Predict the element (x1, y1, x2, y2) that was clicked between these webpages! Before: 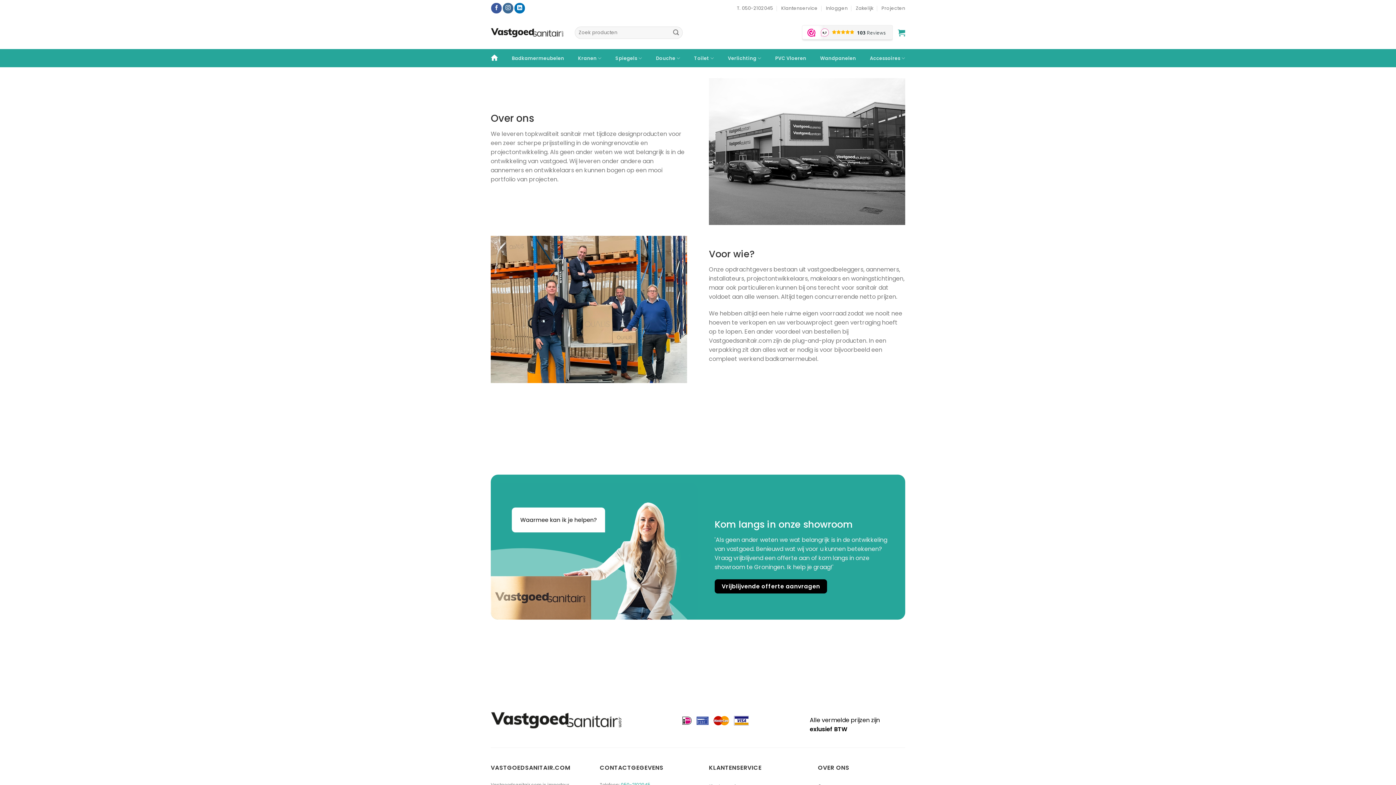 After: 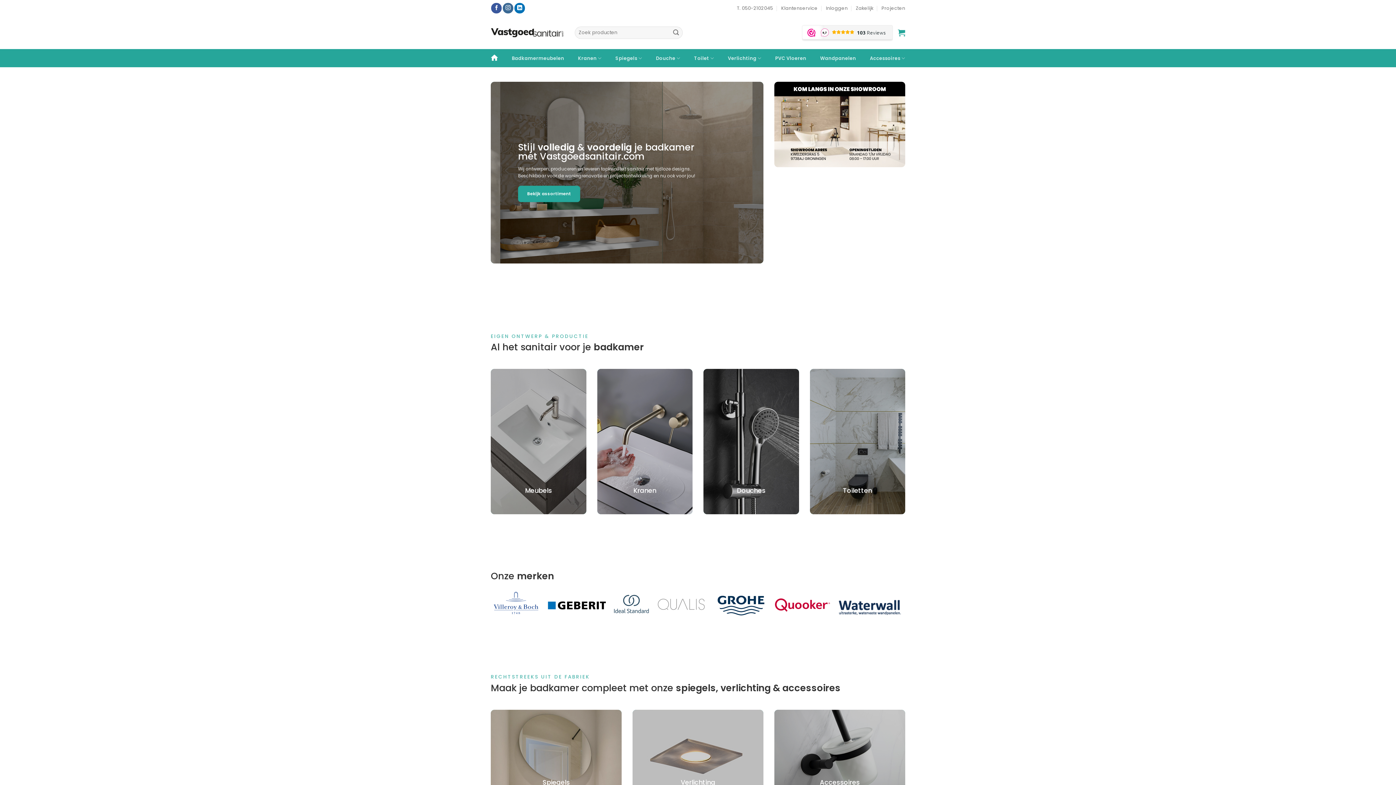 Action: bbox: (490, 27, 563, 37)